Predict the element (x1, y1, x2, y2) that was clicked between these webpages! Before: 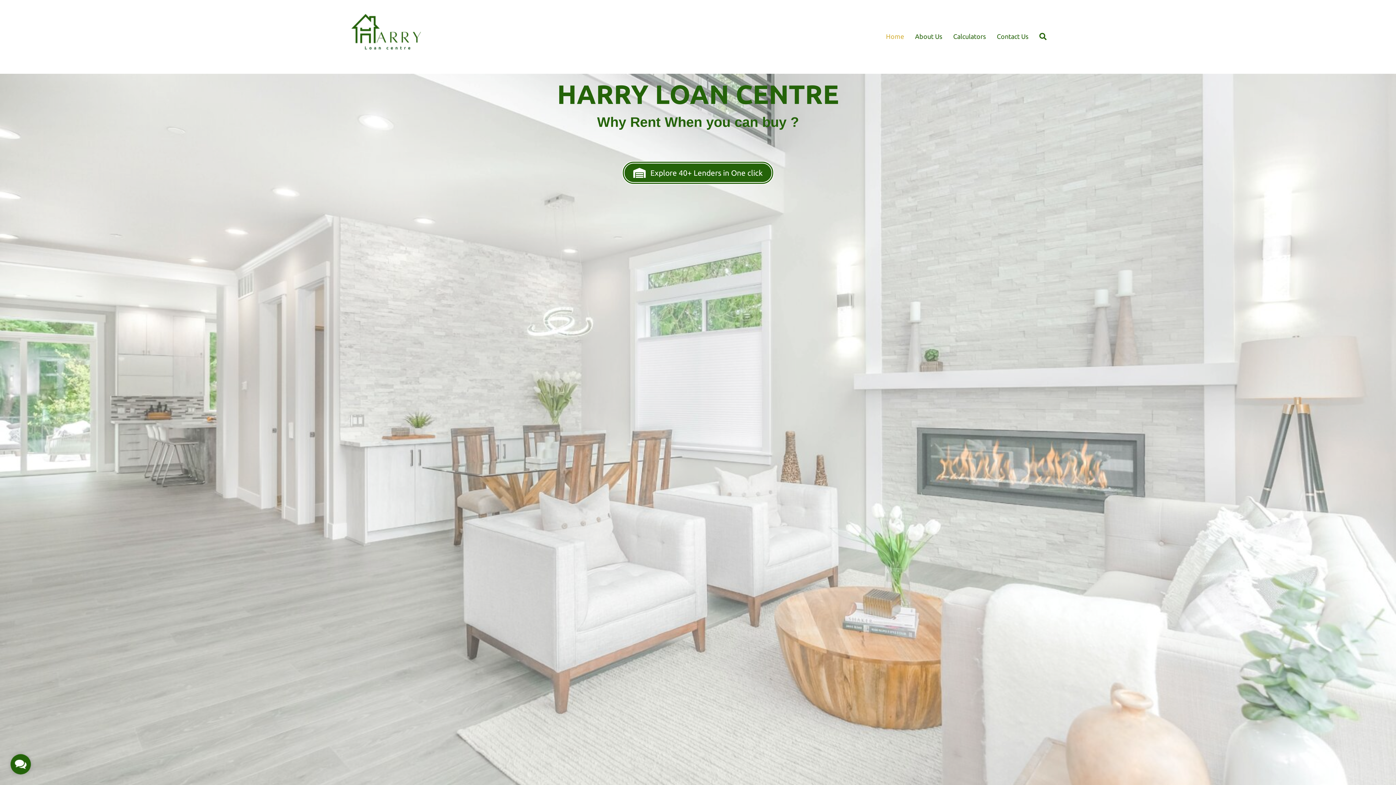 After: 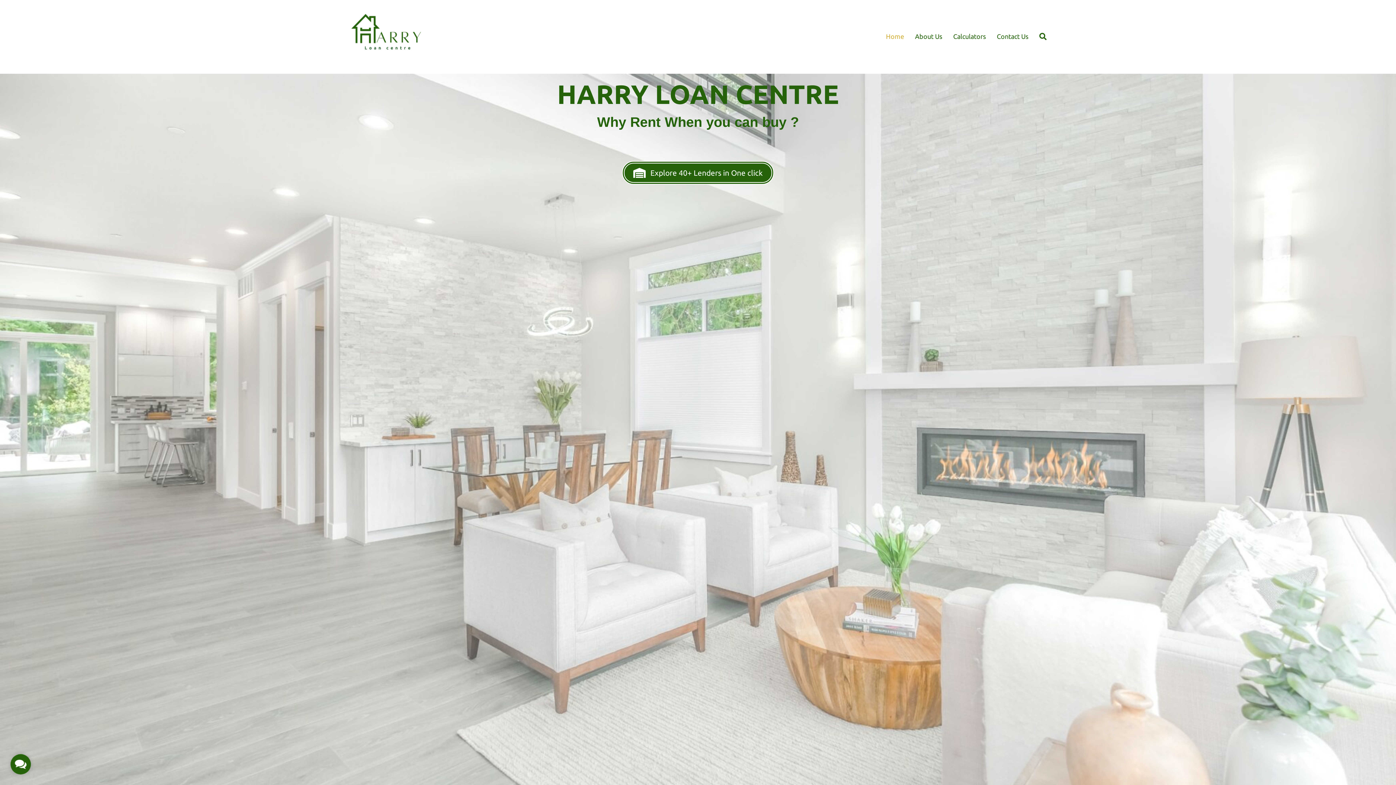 Action: bbox: (880, 26, 909, 46) label: Home